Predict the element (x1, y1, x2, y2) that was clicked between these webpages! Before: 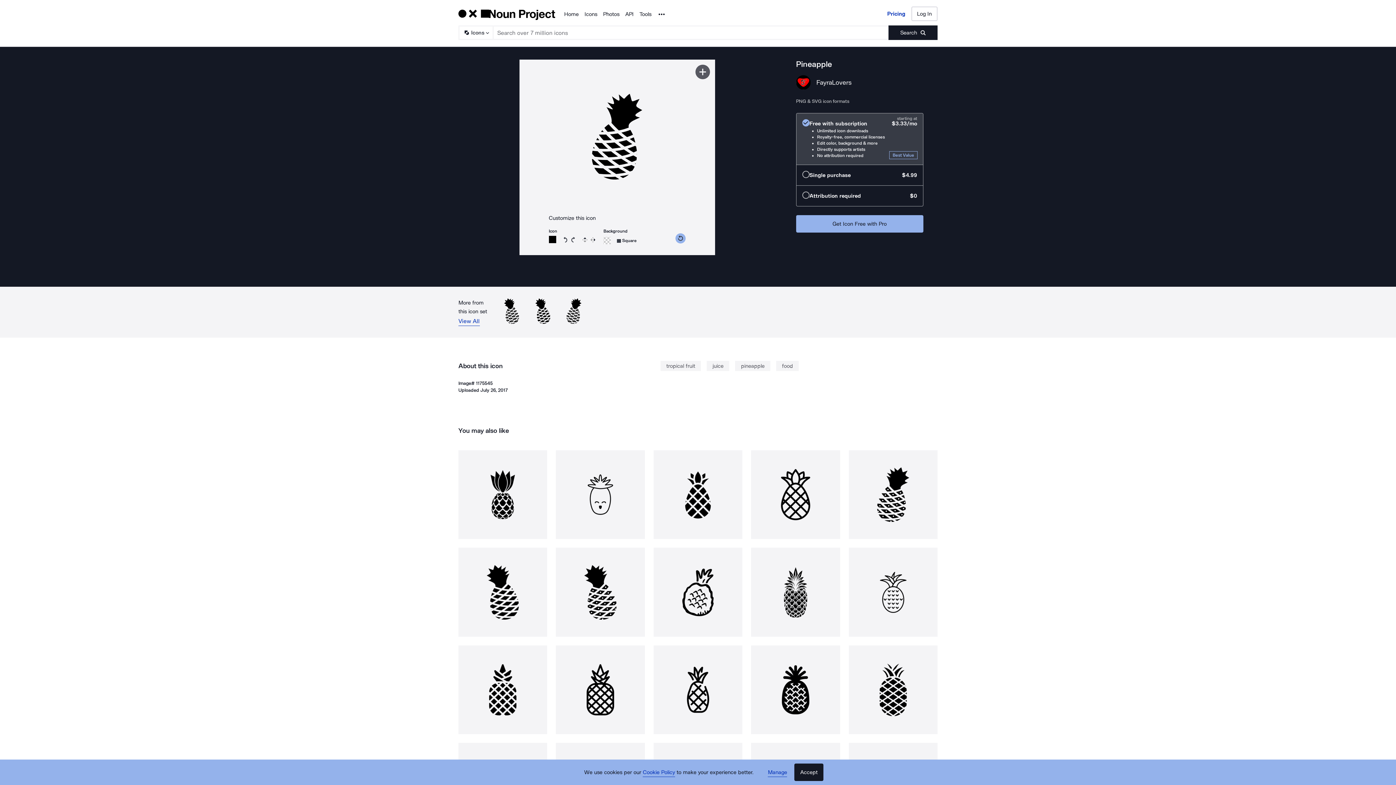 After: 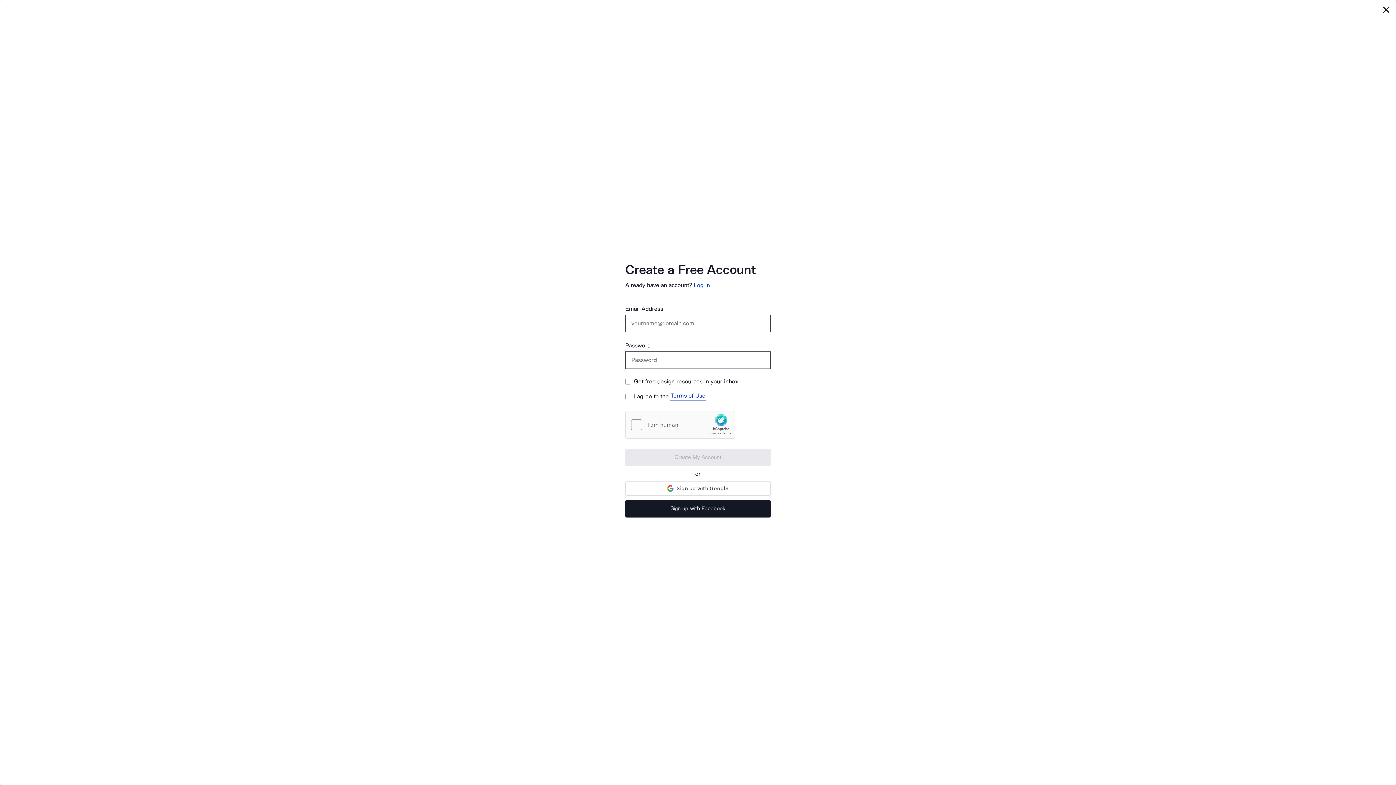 Action: label: Save icon bbox: (695, 64, 710, 79)